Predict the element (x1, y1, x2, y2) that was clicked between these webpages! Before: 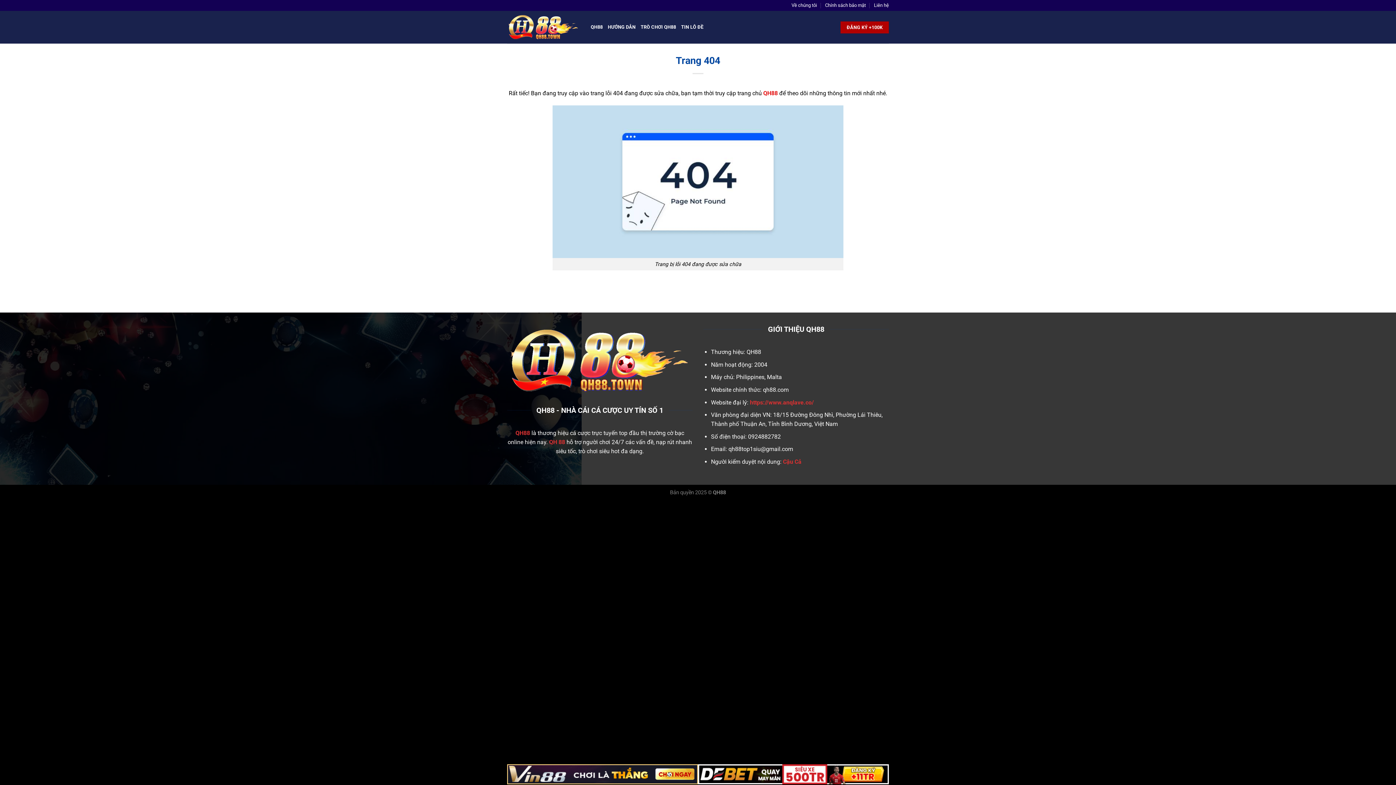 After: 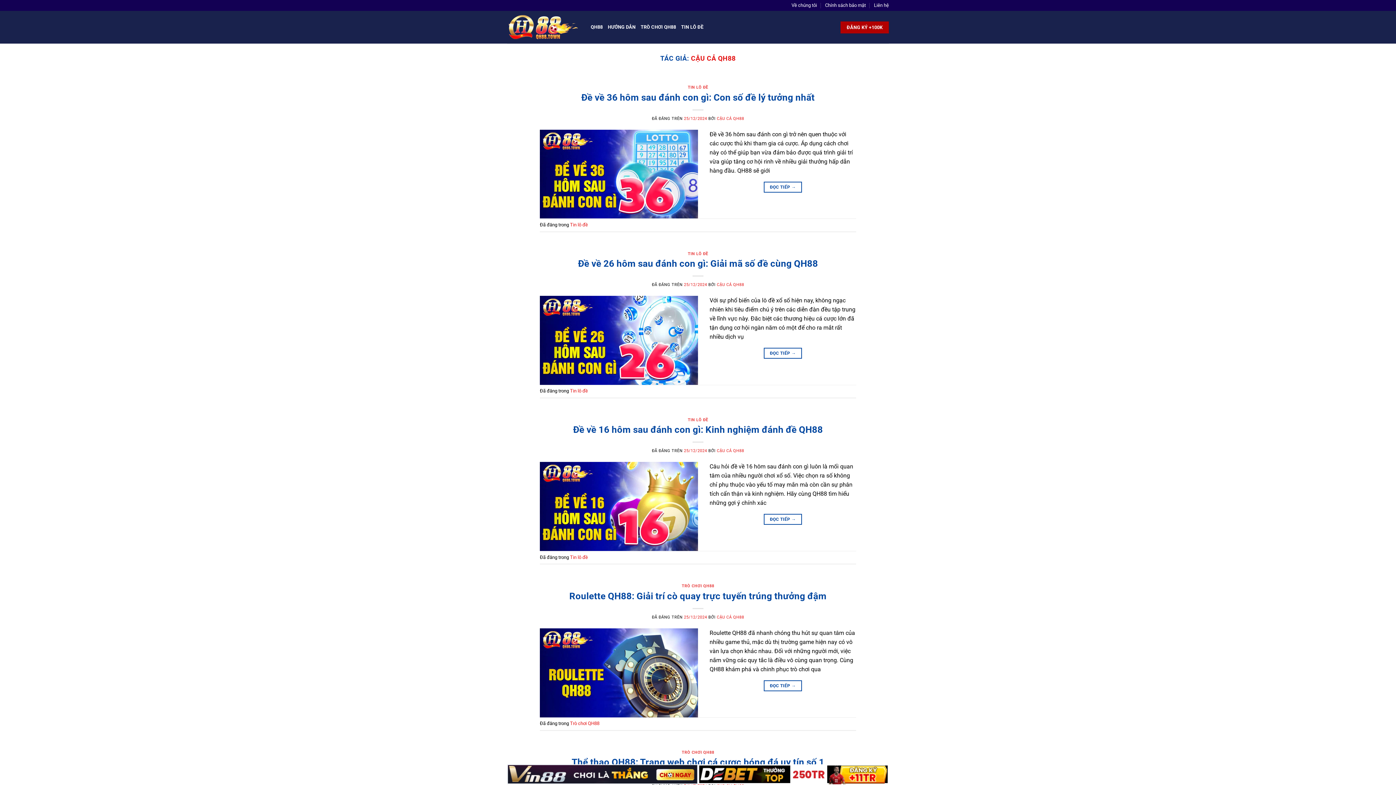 Action: bbox: (783, 458, 801, 465) label: Cậu Cả